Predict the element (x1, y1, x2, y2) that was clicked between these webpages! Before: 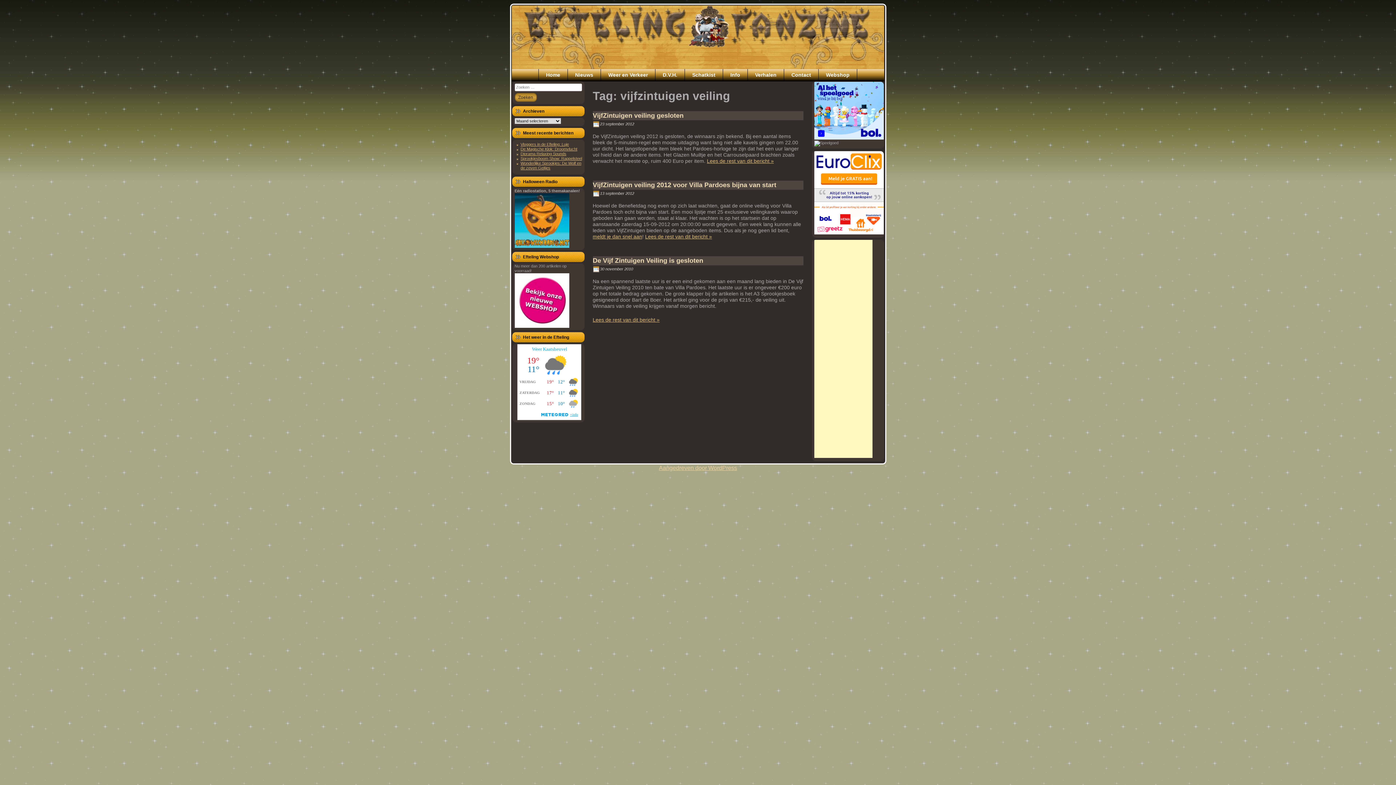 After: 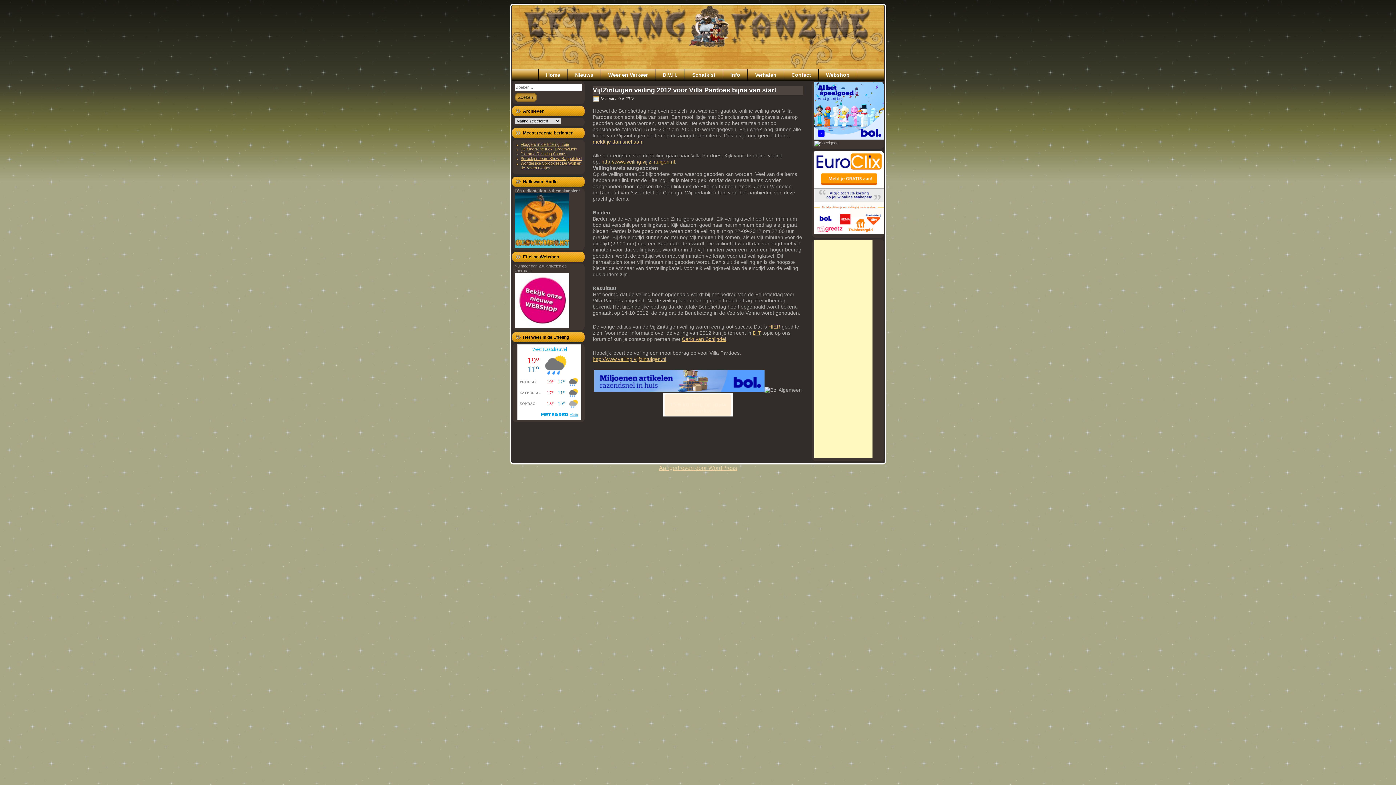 Action: bbox: (645, 233, 712, 239) label: Lees de rest van dit bericht »
“VijfZintuigen veiling 2012 voor Villa Pardoes bijna van start”